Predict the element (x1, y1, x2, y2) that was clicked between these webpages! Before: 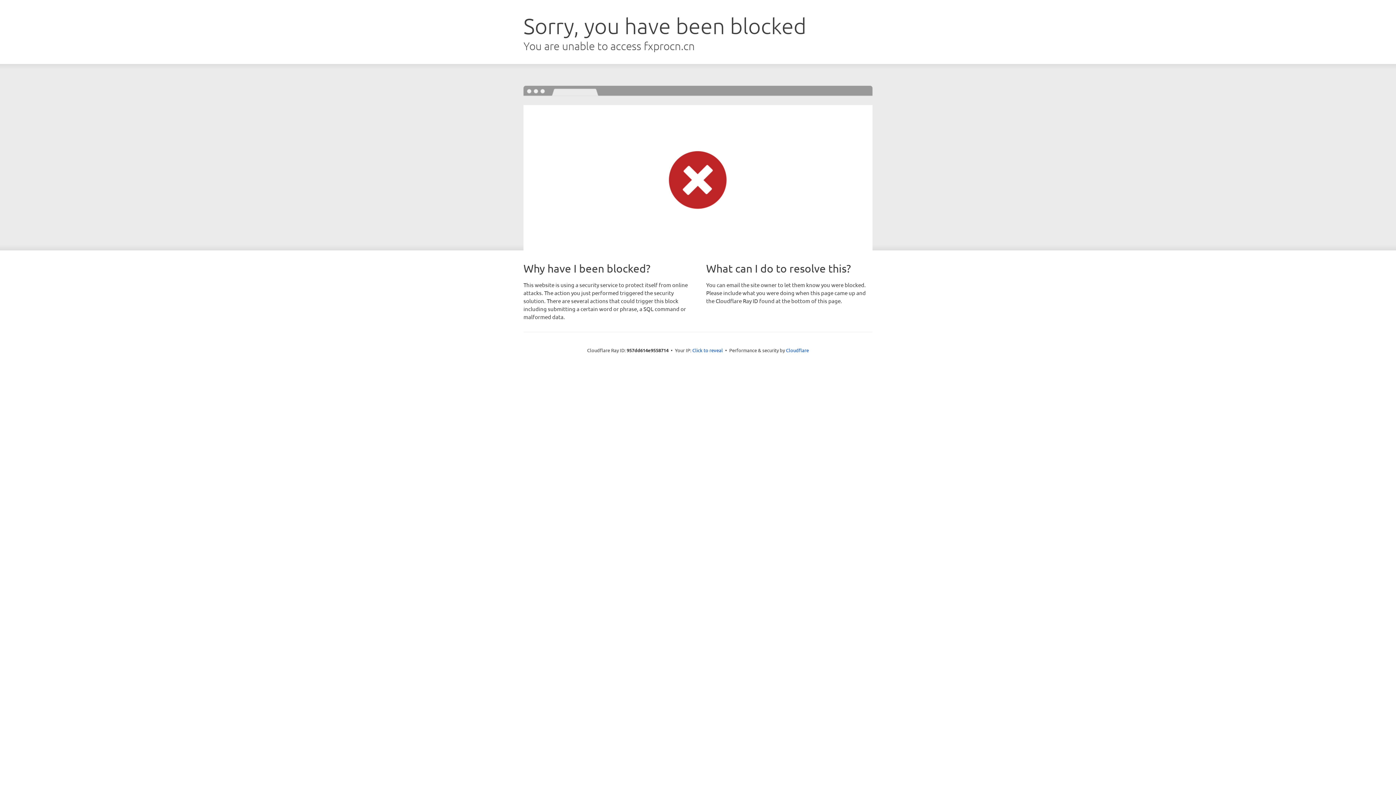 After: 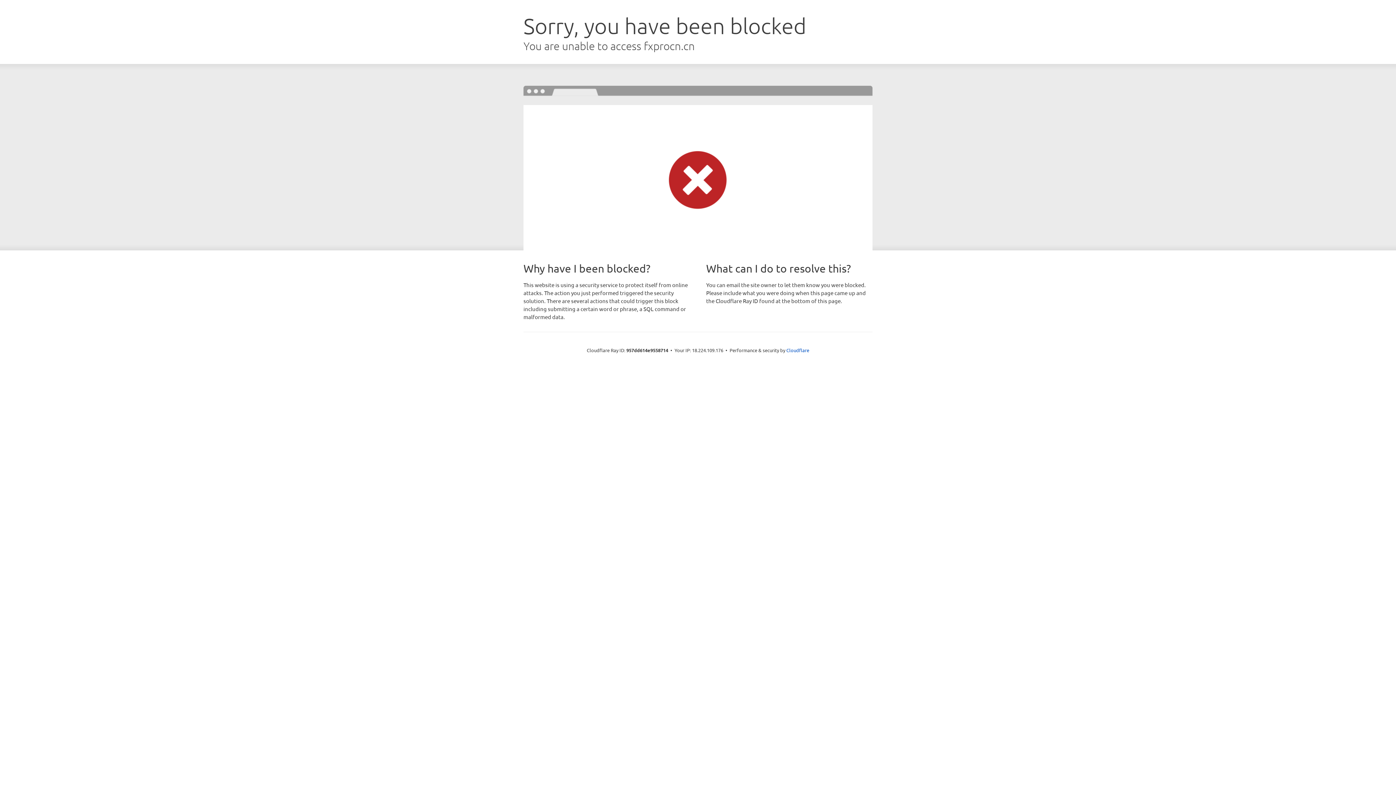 Action: bbox: (692, 346, 723, 353) label: Click to reveal